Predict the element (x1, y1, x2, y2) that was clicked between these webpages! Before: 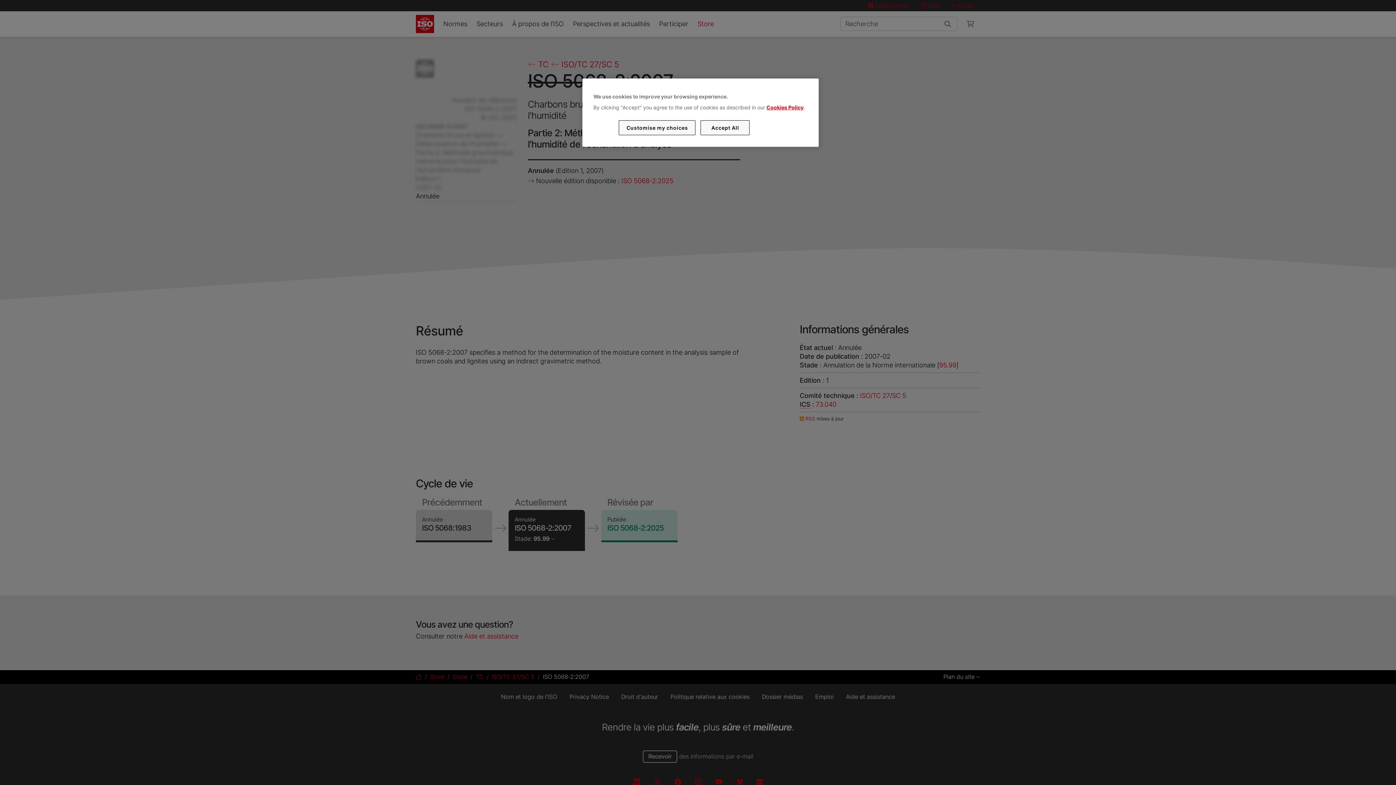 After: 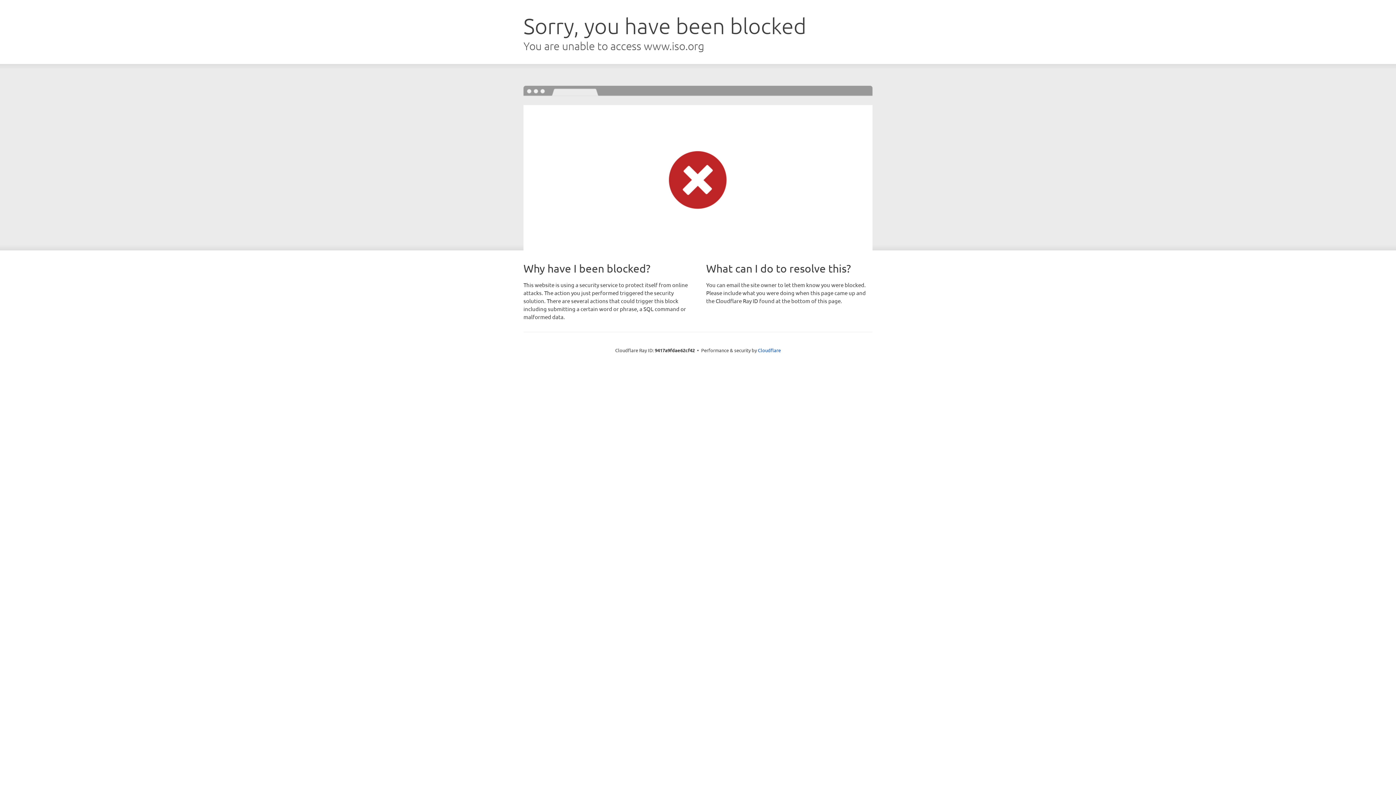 Action: label: Cookies Policy bbox: (766, 104, 803, 110)